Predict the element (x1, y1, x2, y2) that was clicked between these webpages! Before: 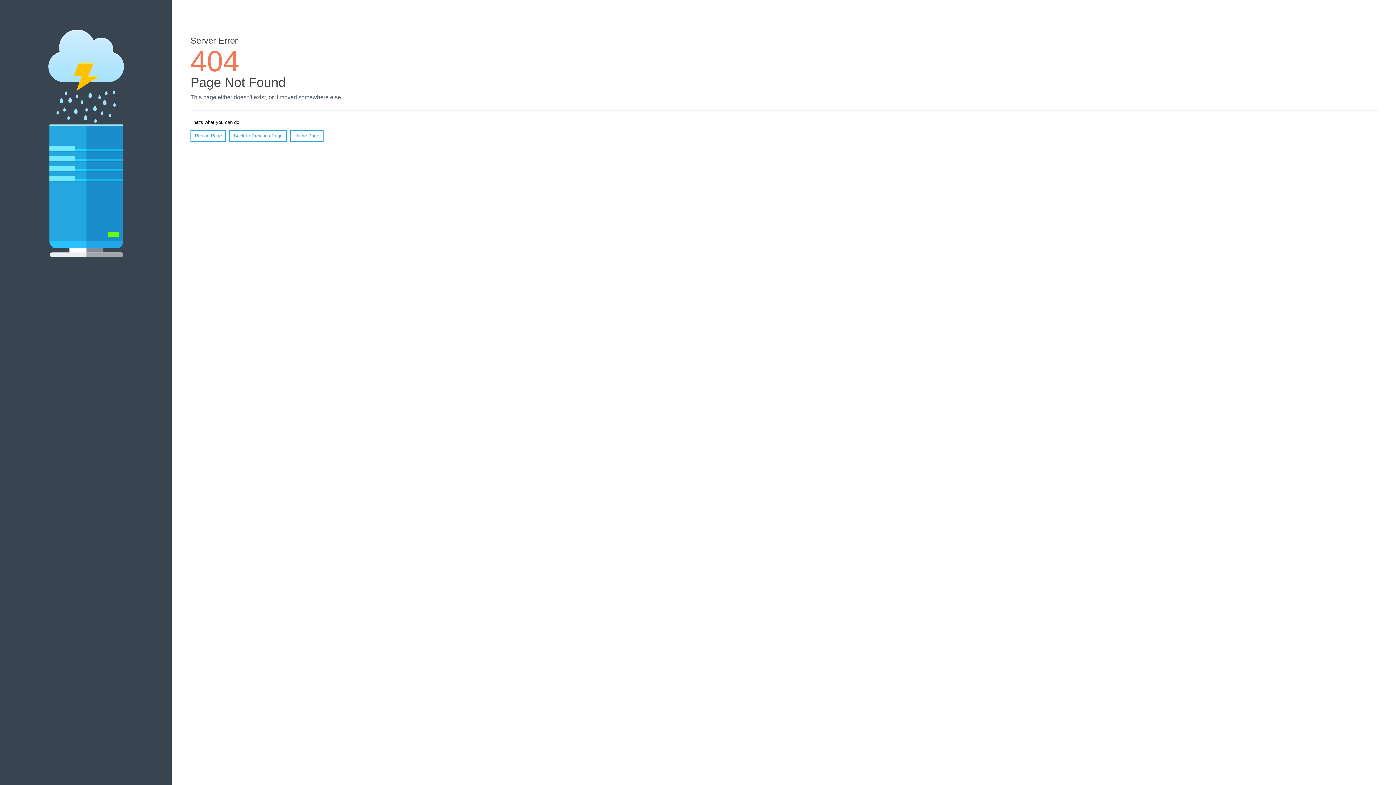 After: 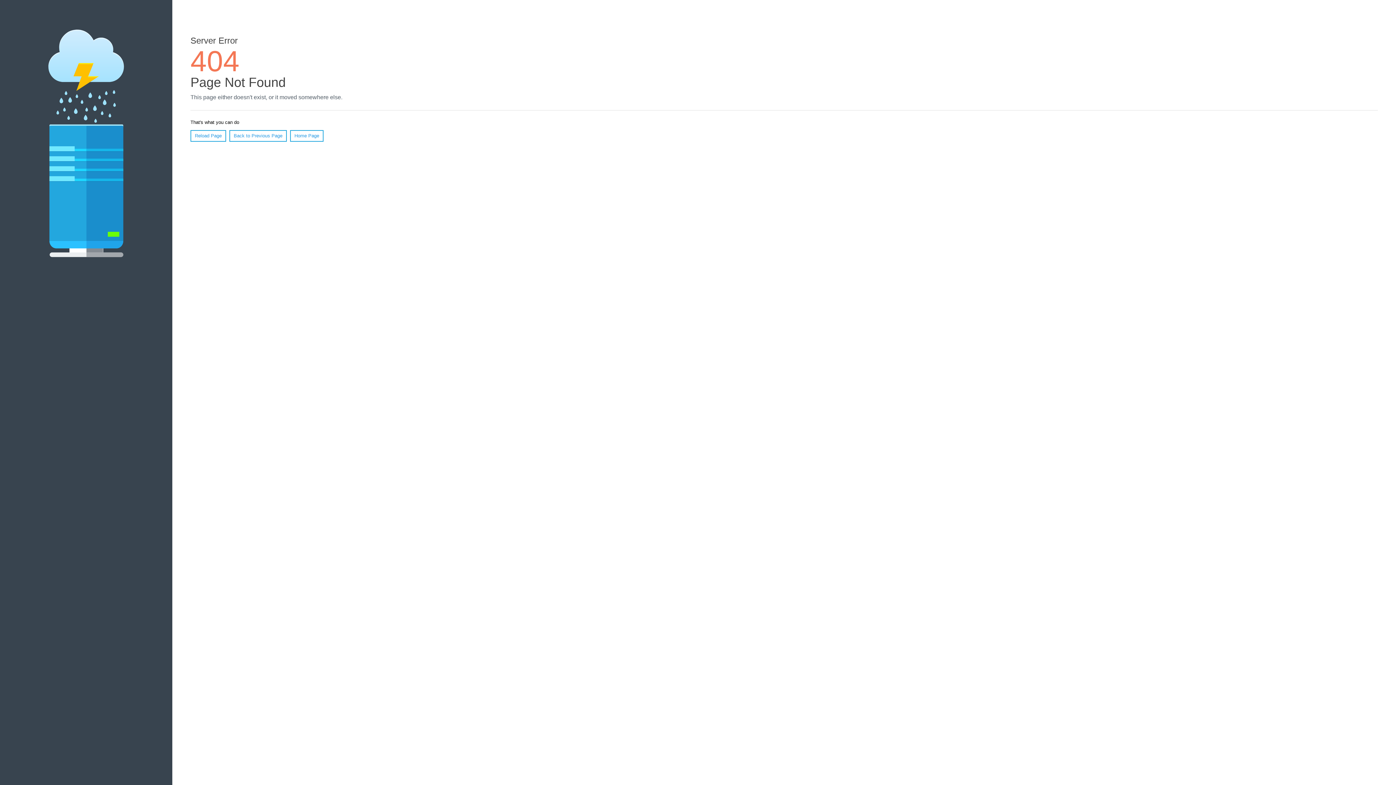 Action: bbox: (190, 130, 226, 141) label: Reload Page